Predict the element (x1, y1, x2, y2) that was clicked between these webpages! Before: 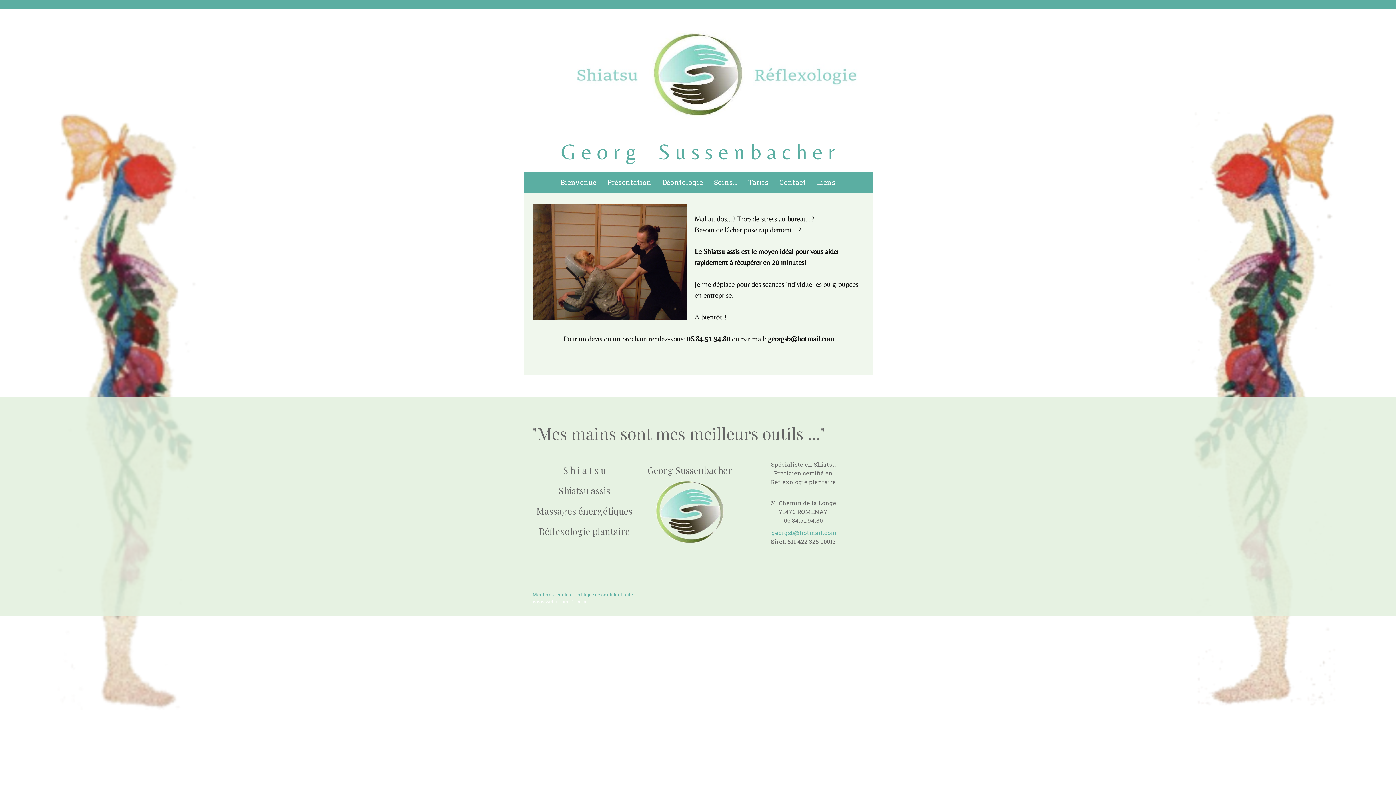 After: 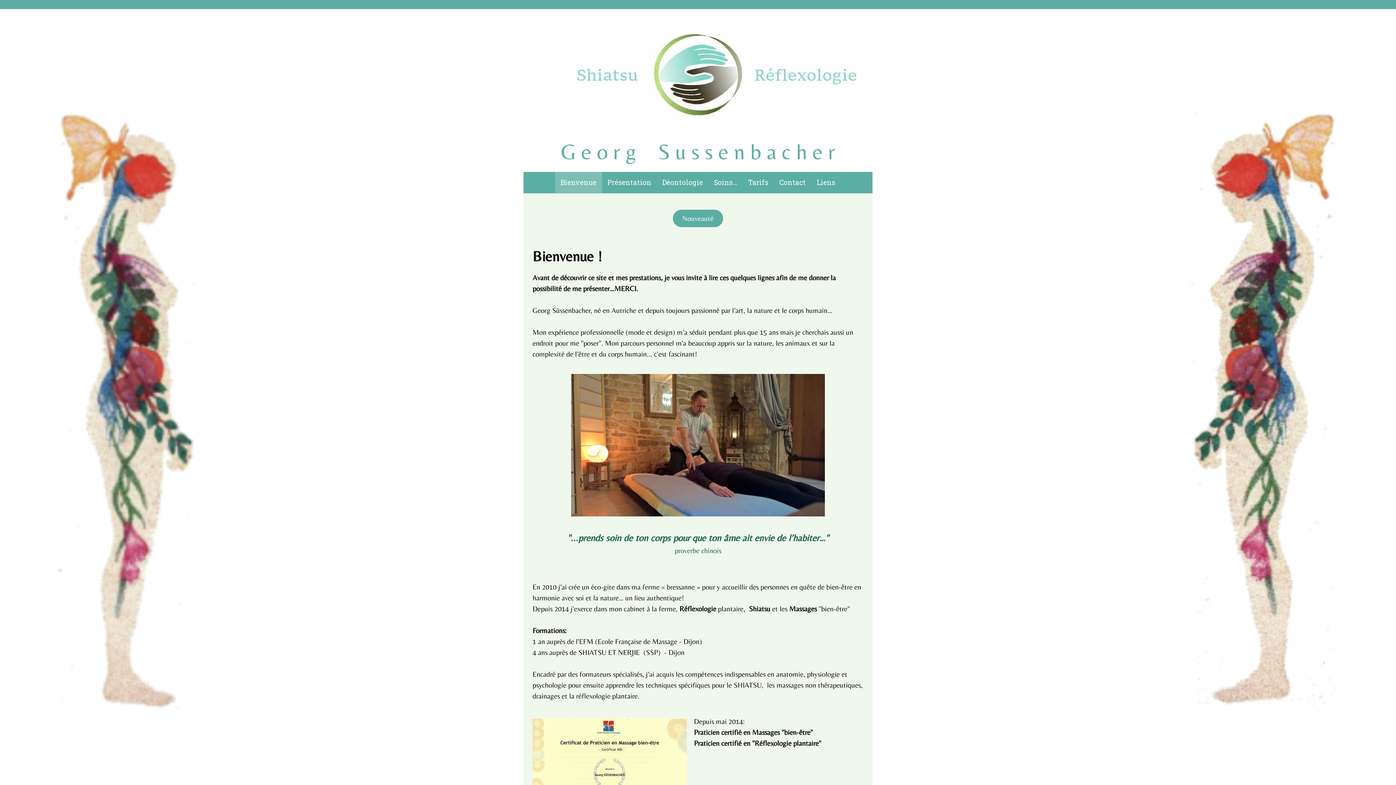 Action: bbox: (533, 20, 862, 28)